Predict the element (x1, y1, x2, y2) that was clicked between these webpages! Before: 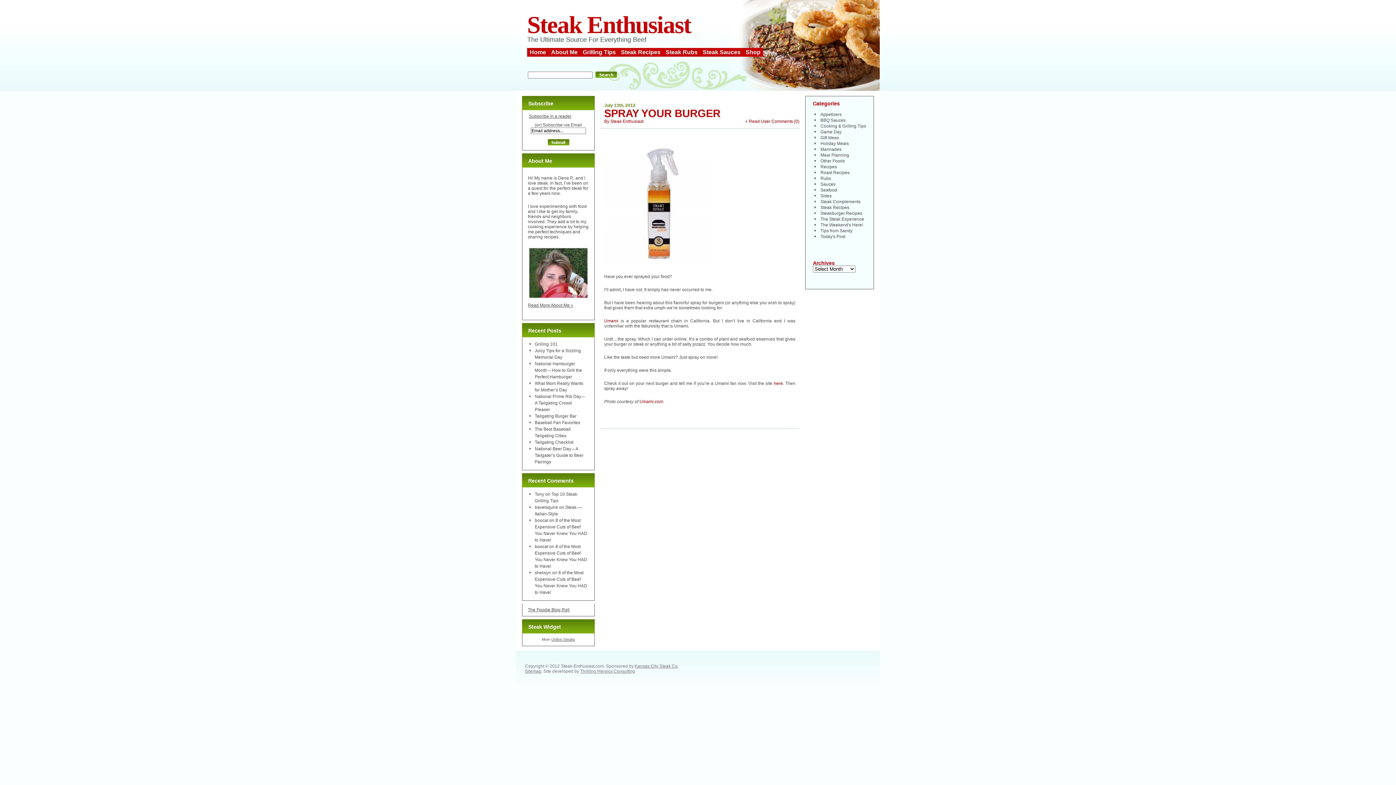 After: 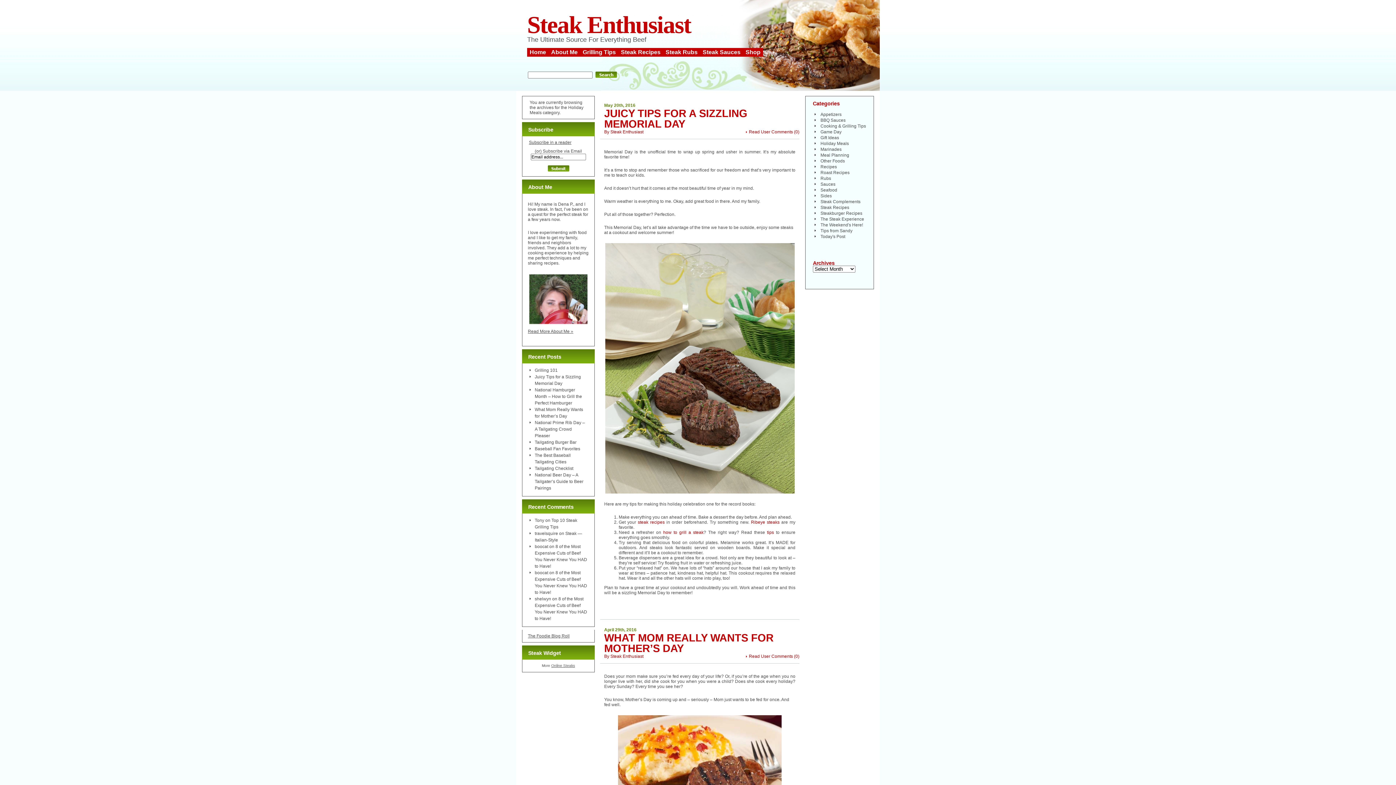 Action: bbox: (820, 141, 849, 146) label: Holiday Meals